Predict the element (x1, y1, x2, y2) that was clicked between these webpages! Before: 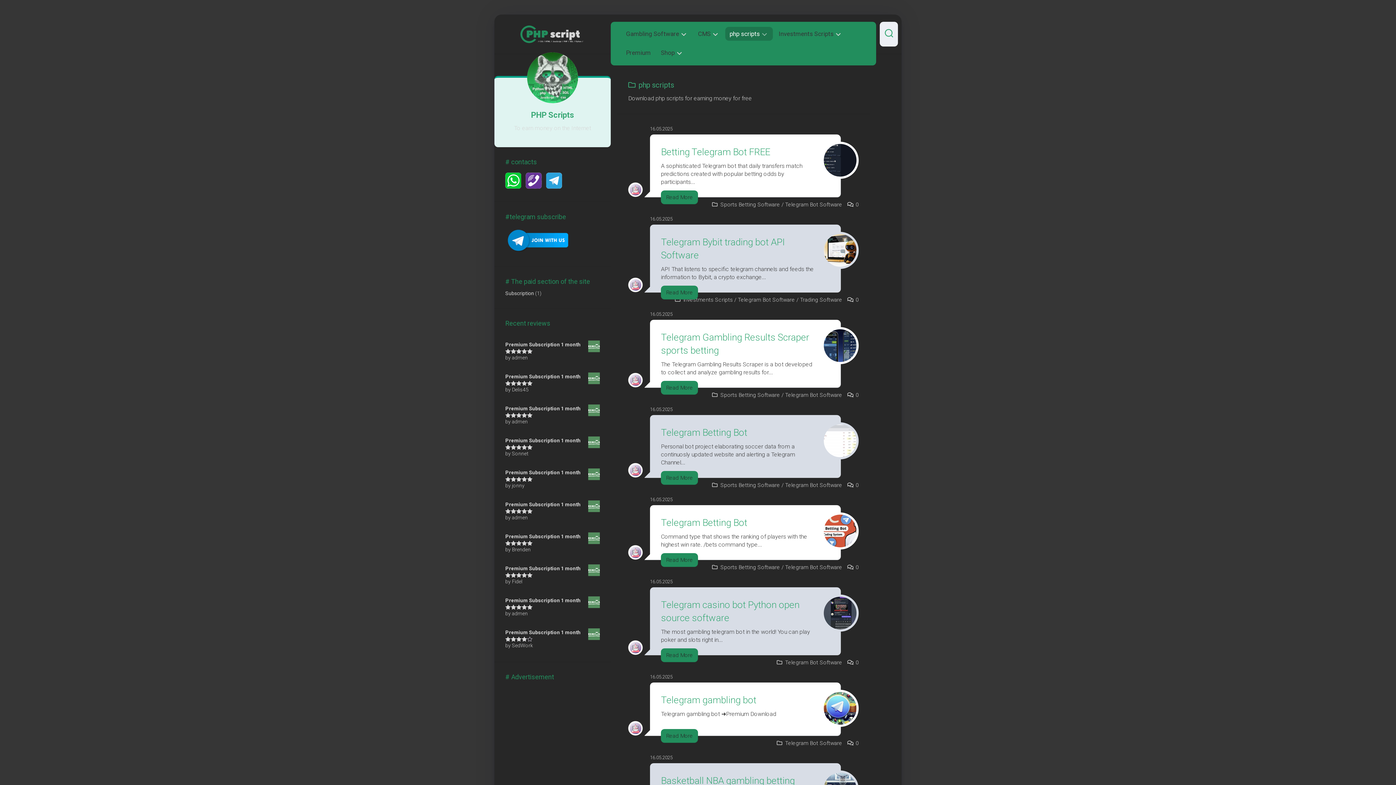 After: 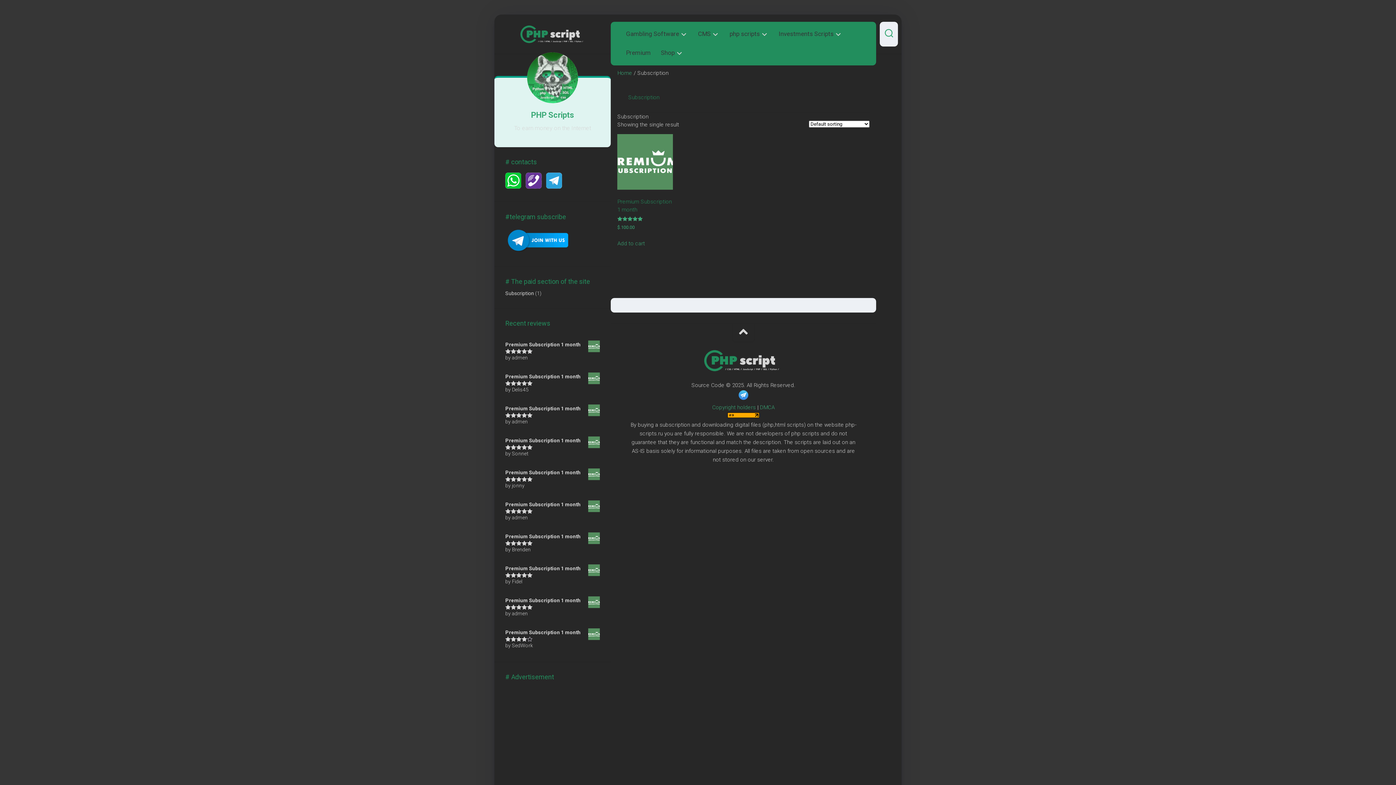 Action: bbox: (505, 290, 534, 296) label: Subscription